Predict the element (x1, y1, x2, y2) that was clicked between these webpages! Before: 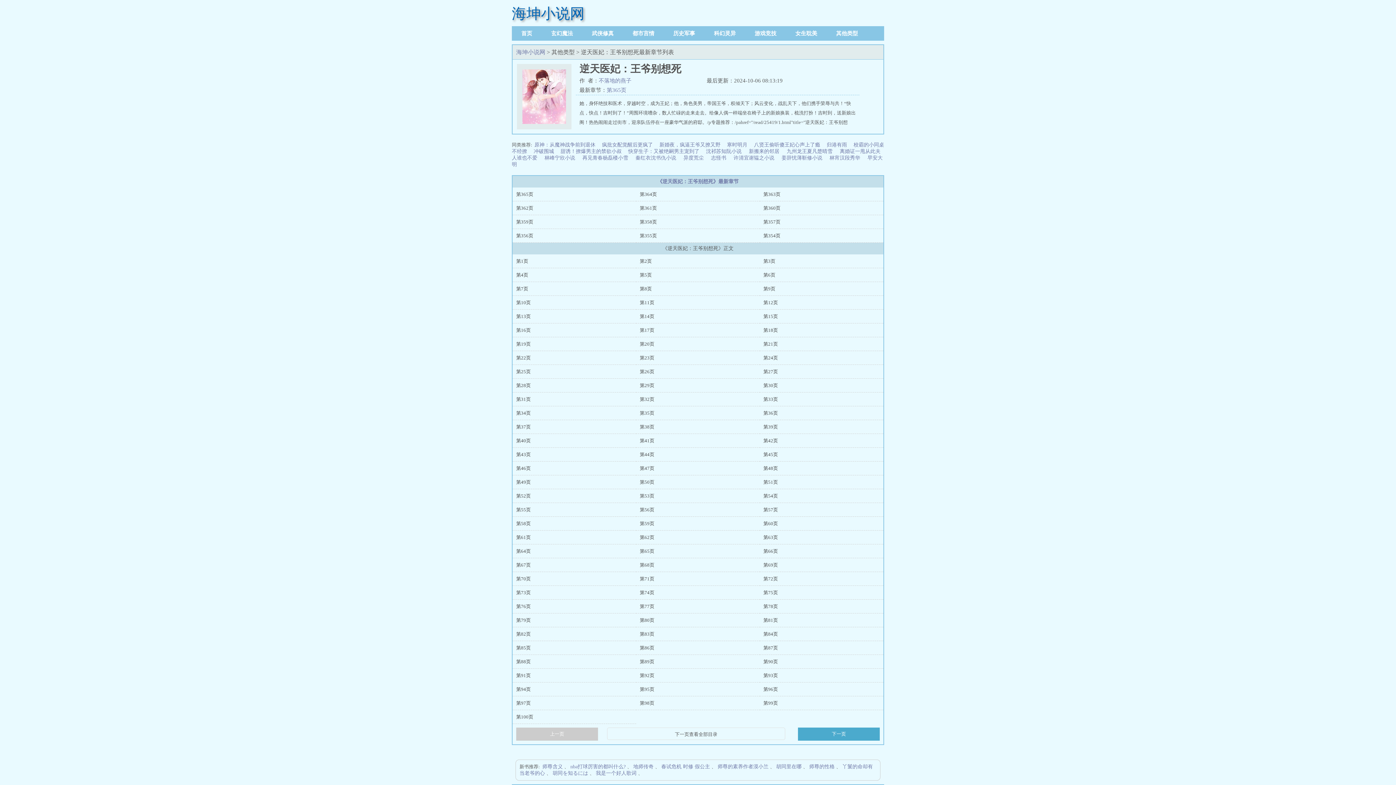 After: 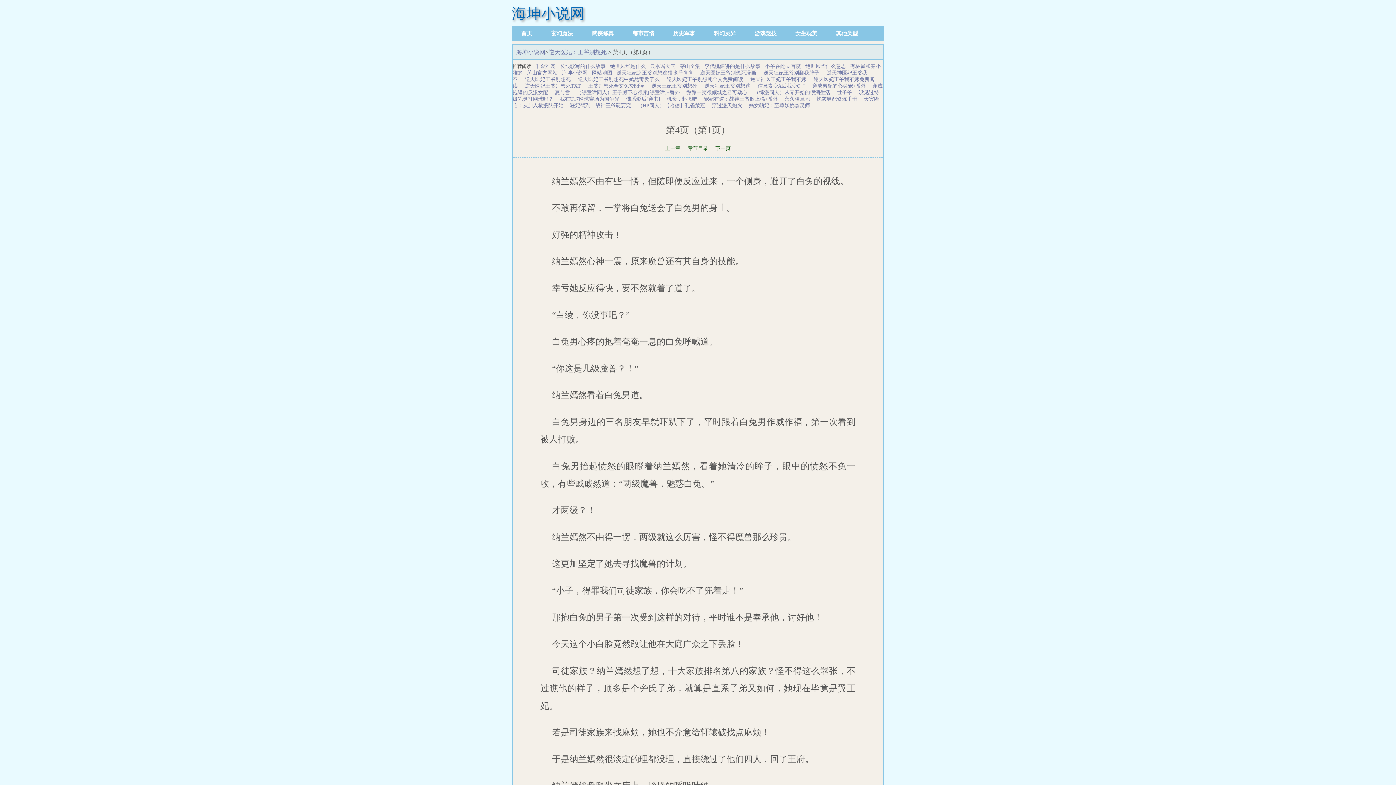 Action: label: 第4页 bbox: (516, 272, 528, 277)